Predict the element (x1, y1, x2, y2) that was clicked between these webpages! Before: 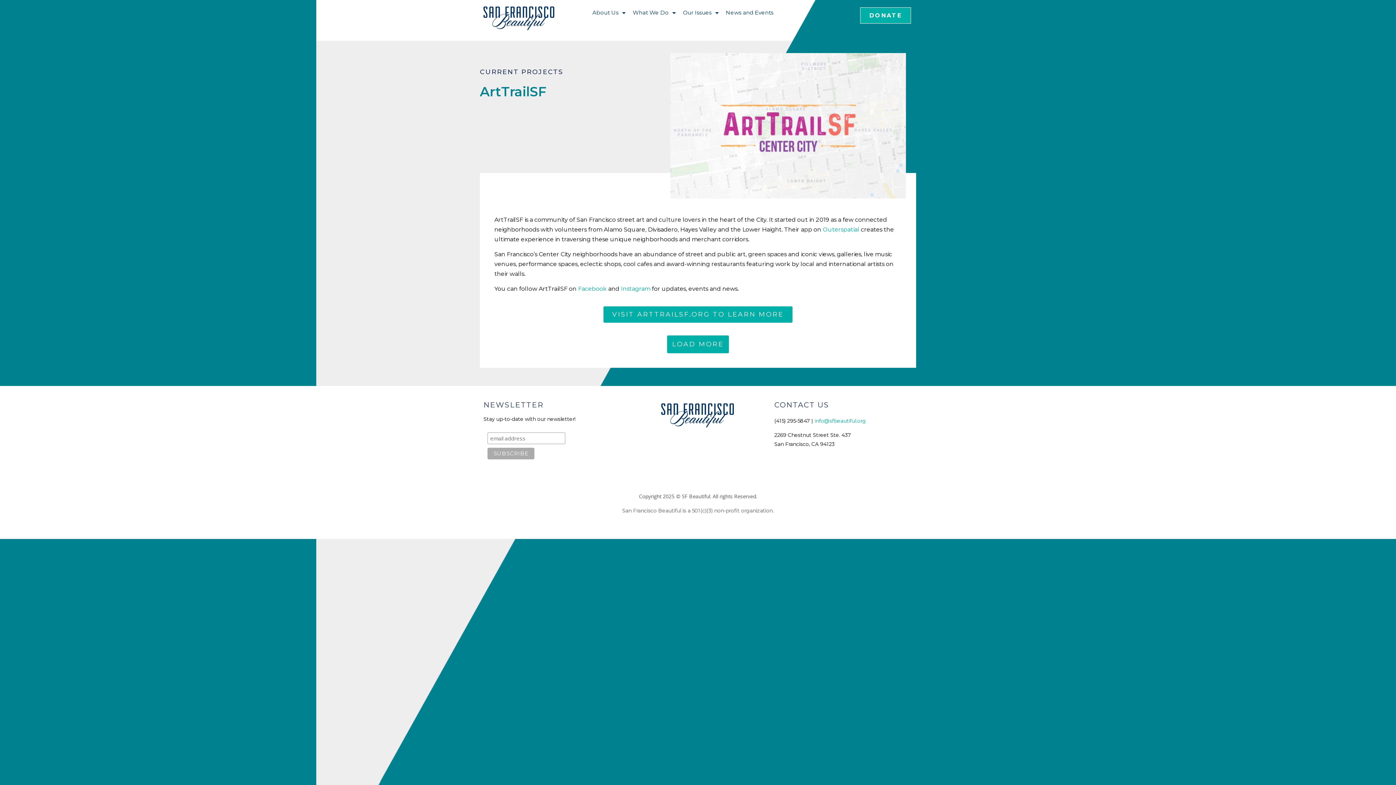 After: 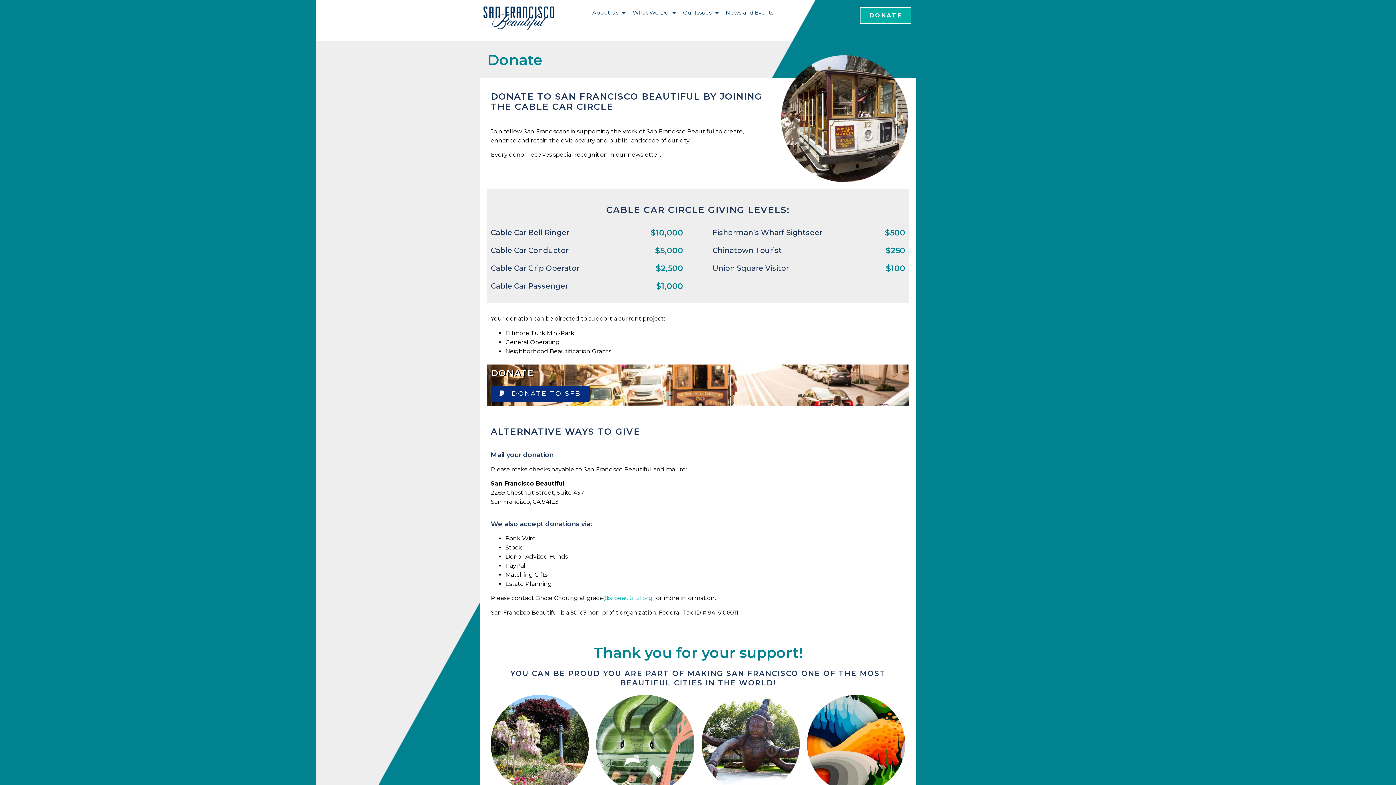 Action: label: DONATE bbox: (860, 7, 911, 23)